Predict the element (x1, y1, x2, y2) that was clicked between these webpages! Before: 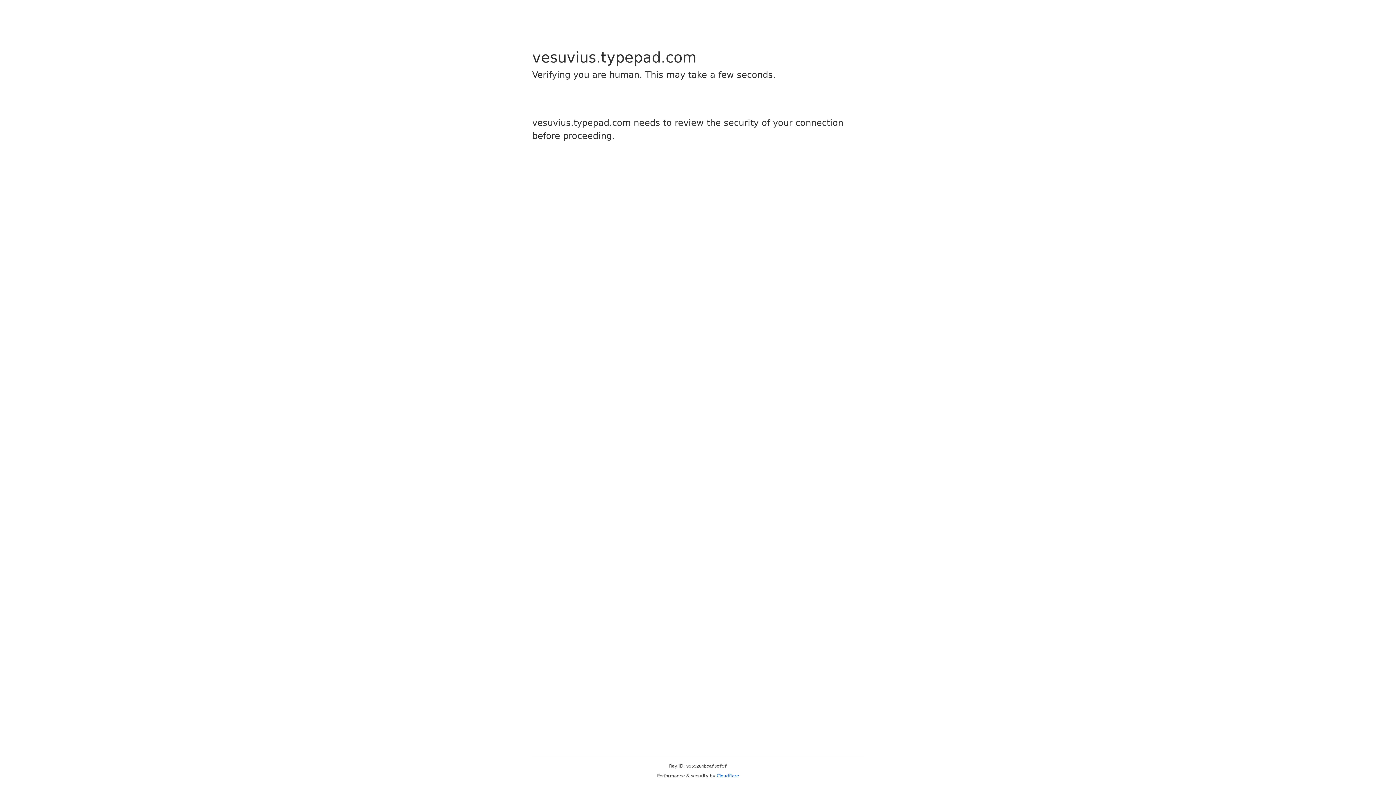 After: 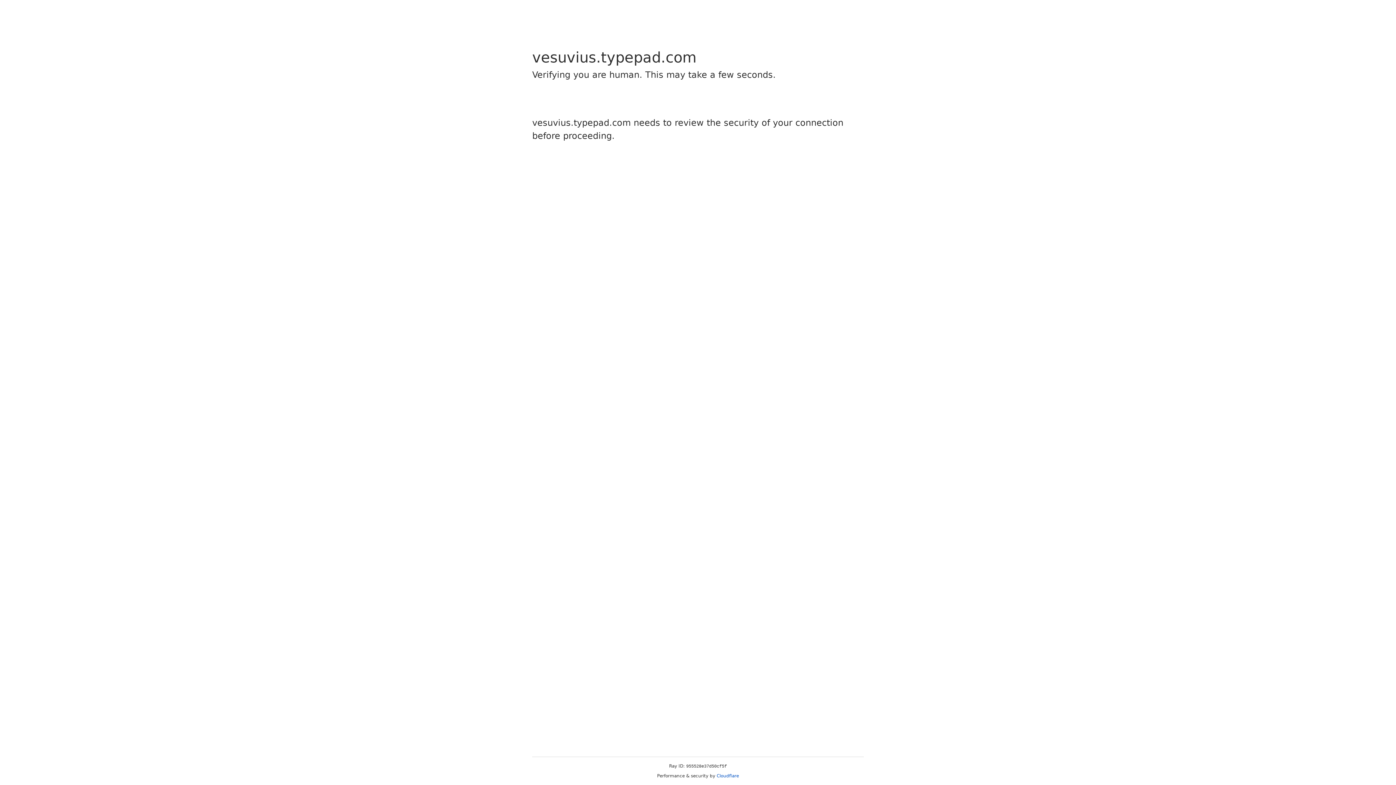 Action: label: Cloudflare bbox: (716, 773, 739, 778)